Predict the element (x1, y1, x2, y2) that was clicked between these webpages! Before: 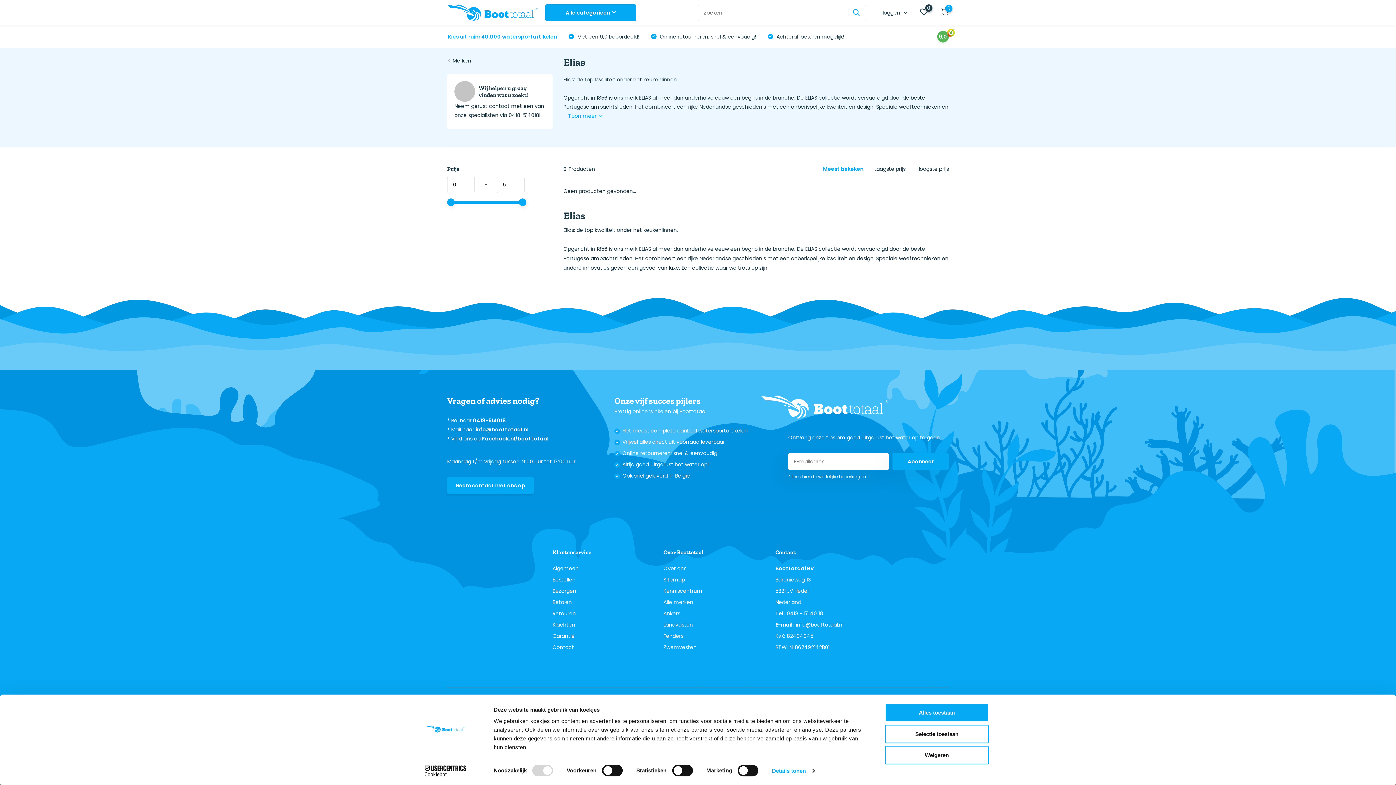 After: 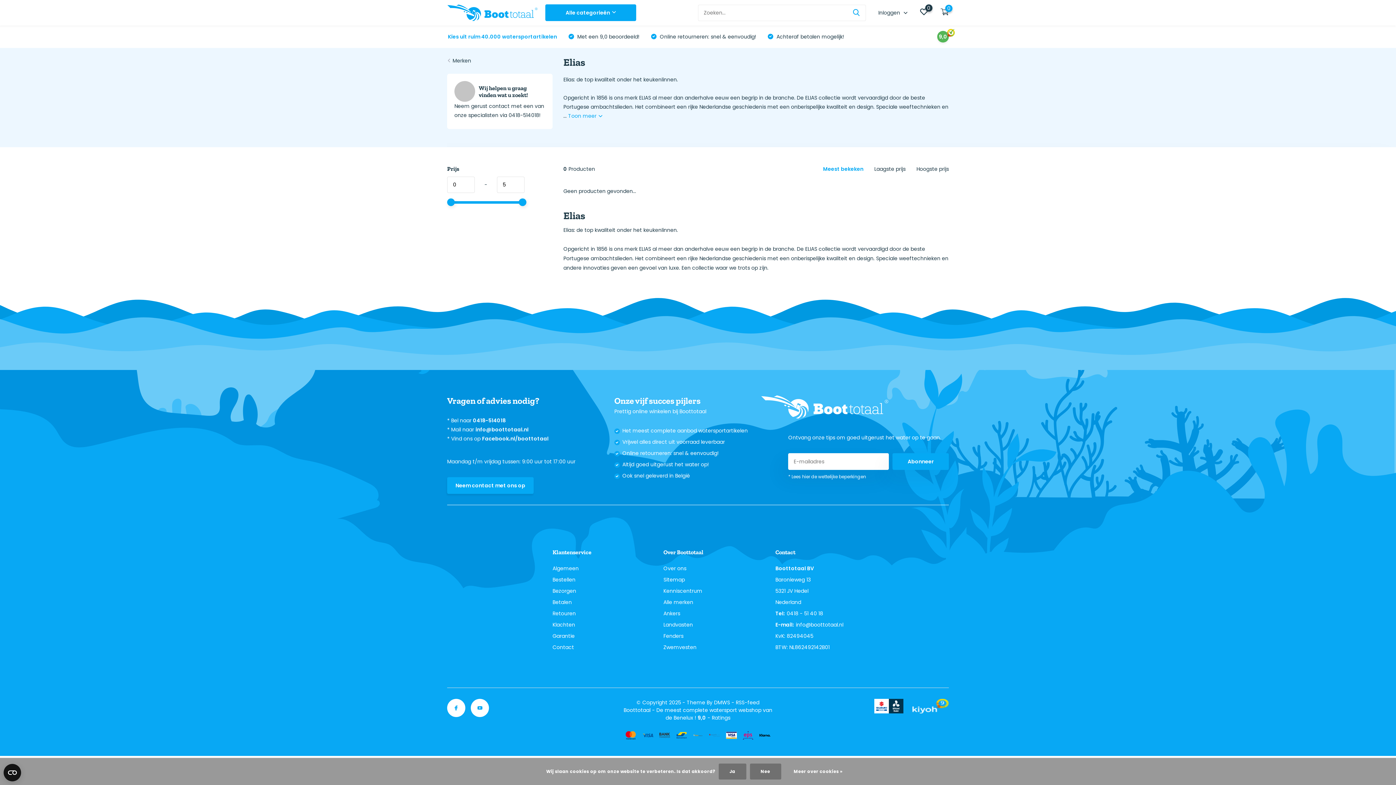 Action: label: Selectie toestaan bbox: (885, 725, 989, 743)